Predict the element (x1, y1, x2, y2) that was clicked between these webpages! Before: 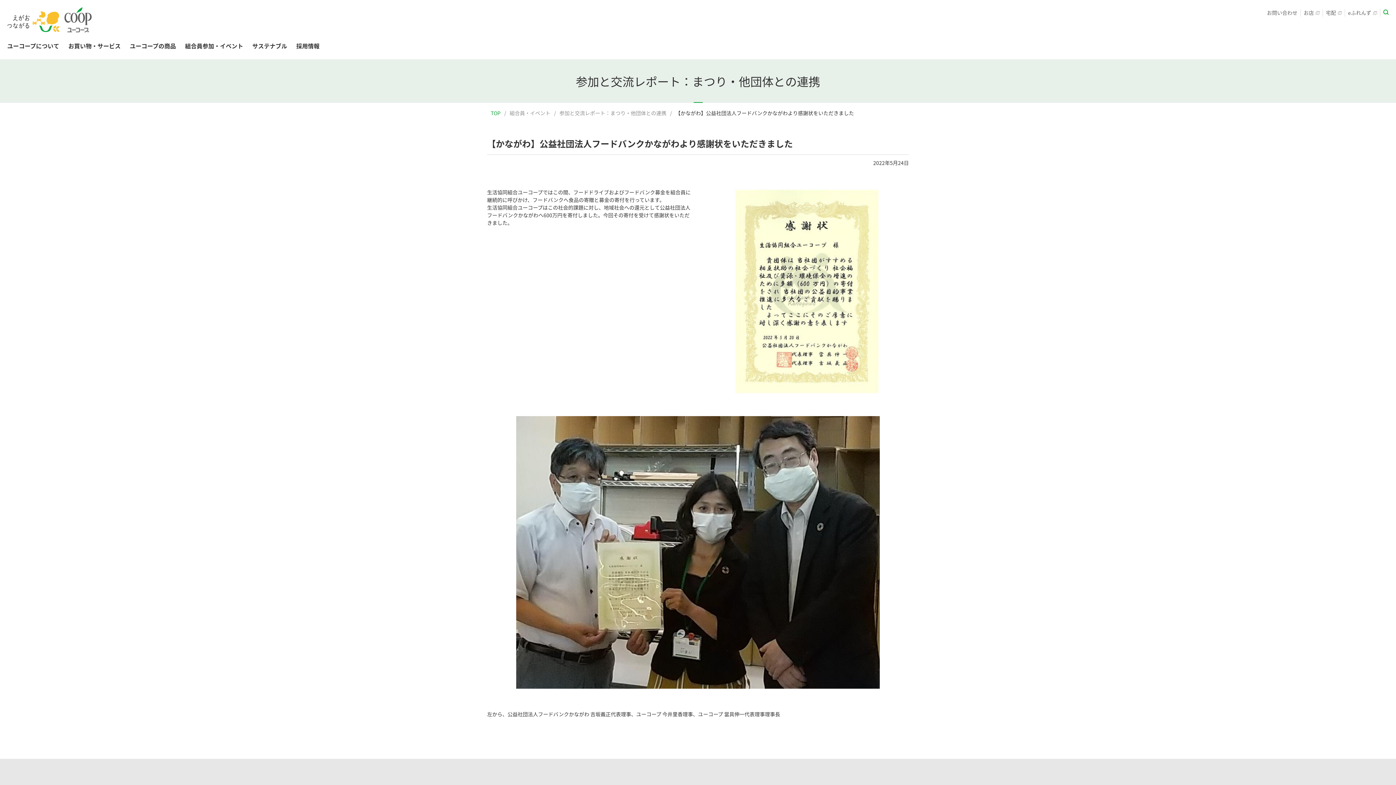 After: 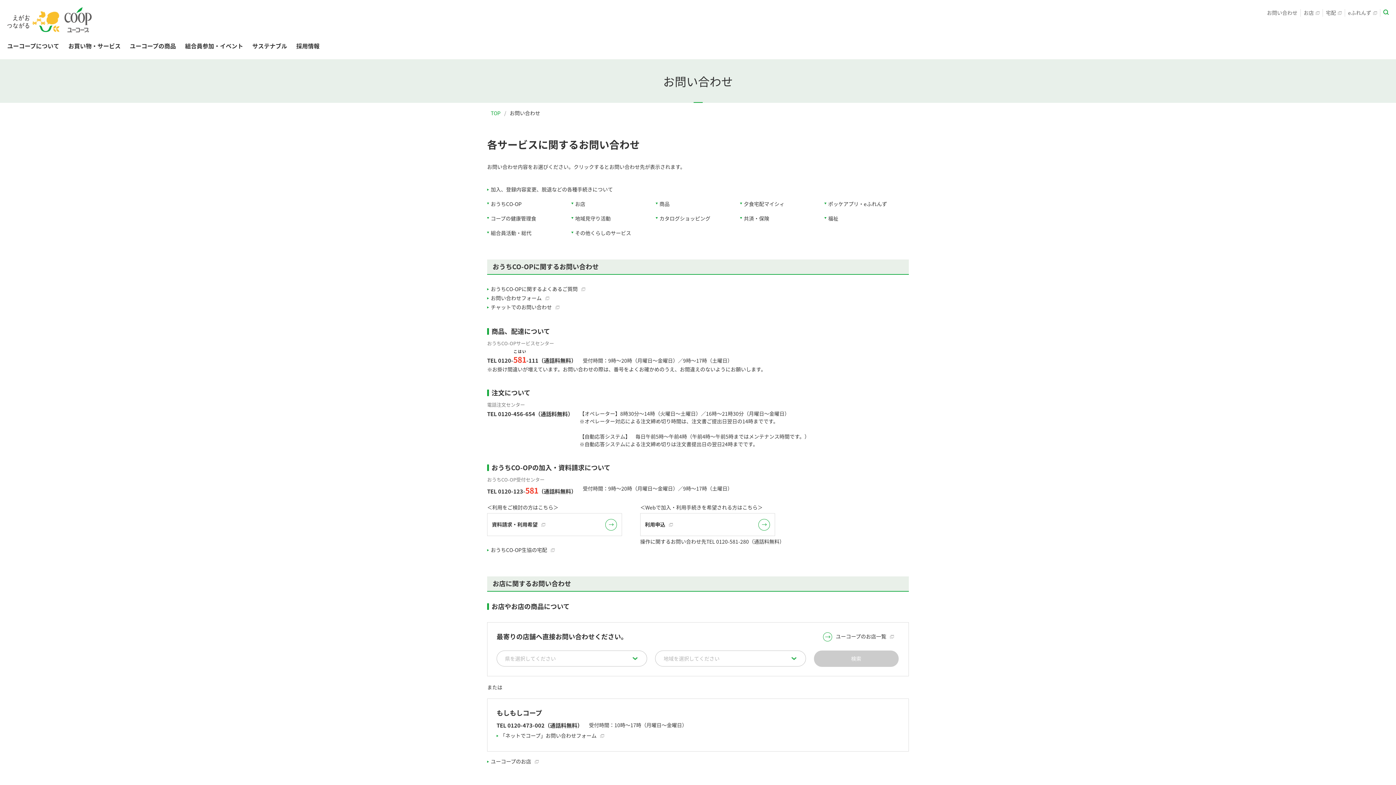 Action: label: お問い合わせ bbox: (1267, 9, 1297, 16)